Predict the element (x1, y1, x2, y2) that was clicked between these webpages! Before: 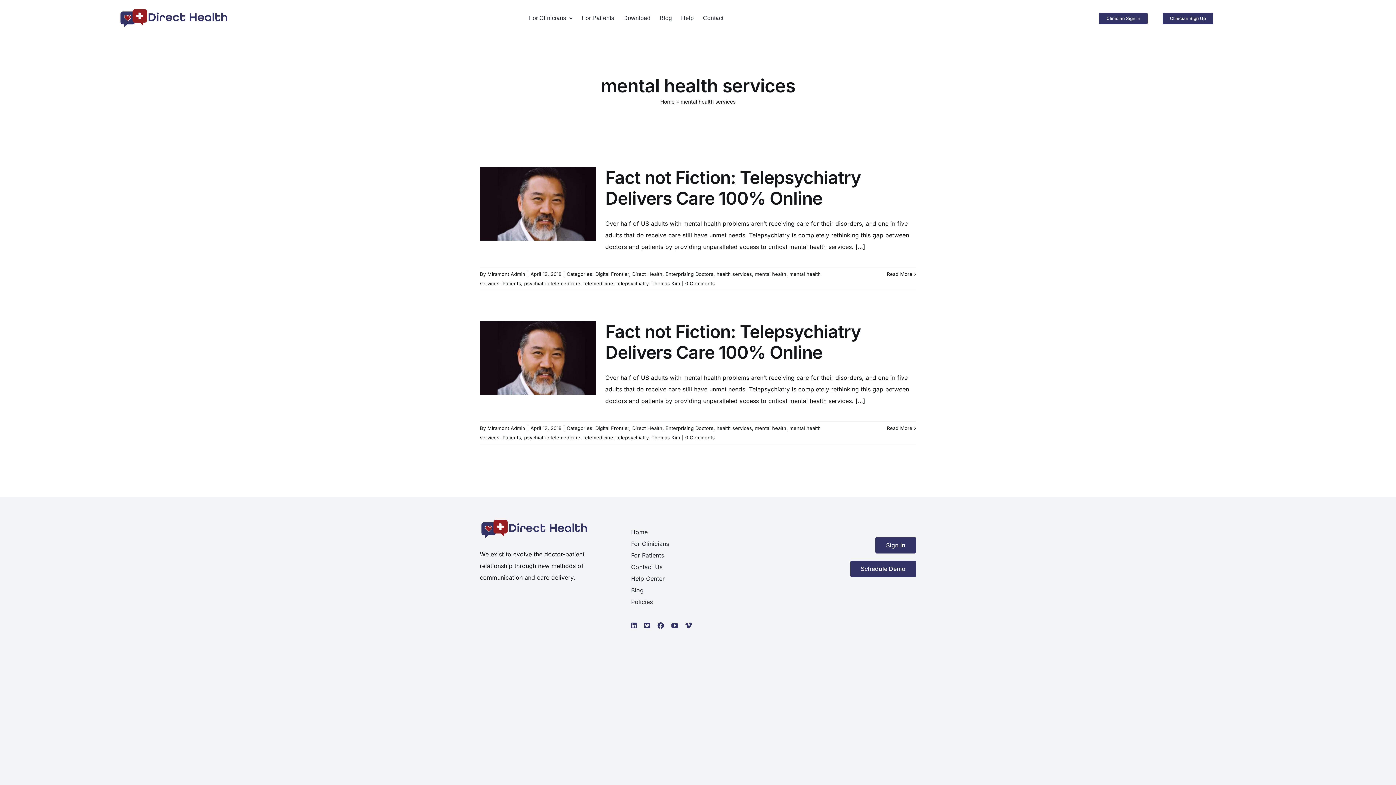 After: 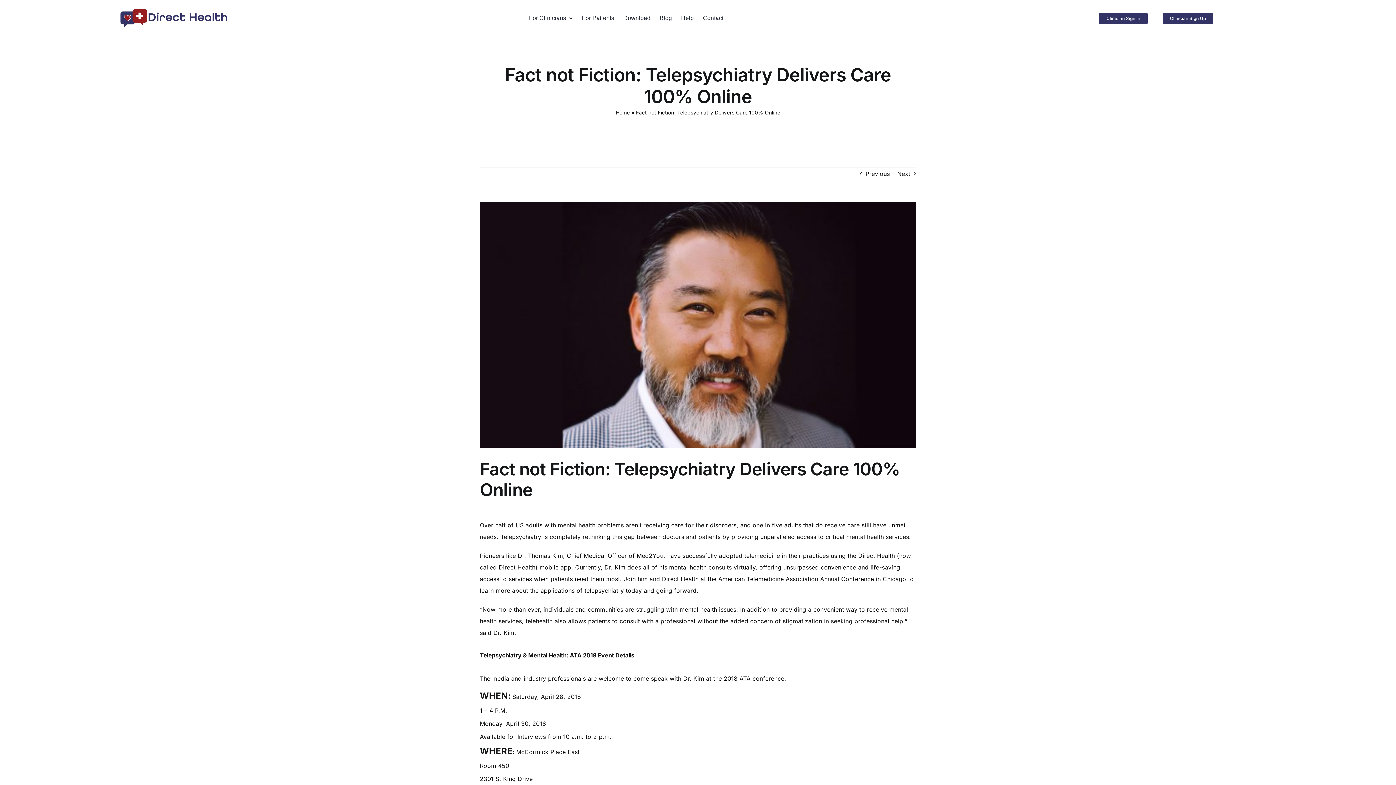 Action: label: Fact not Fiction: Telepsychiatry Delivers Care 100% Online bbox: (605, 166, 861, 209)